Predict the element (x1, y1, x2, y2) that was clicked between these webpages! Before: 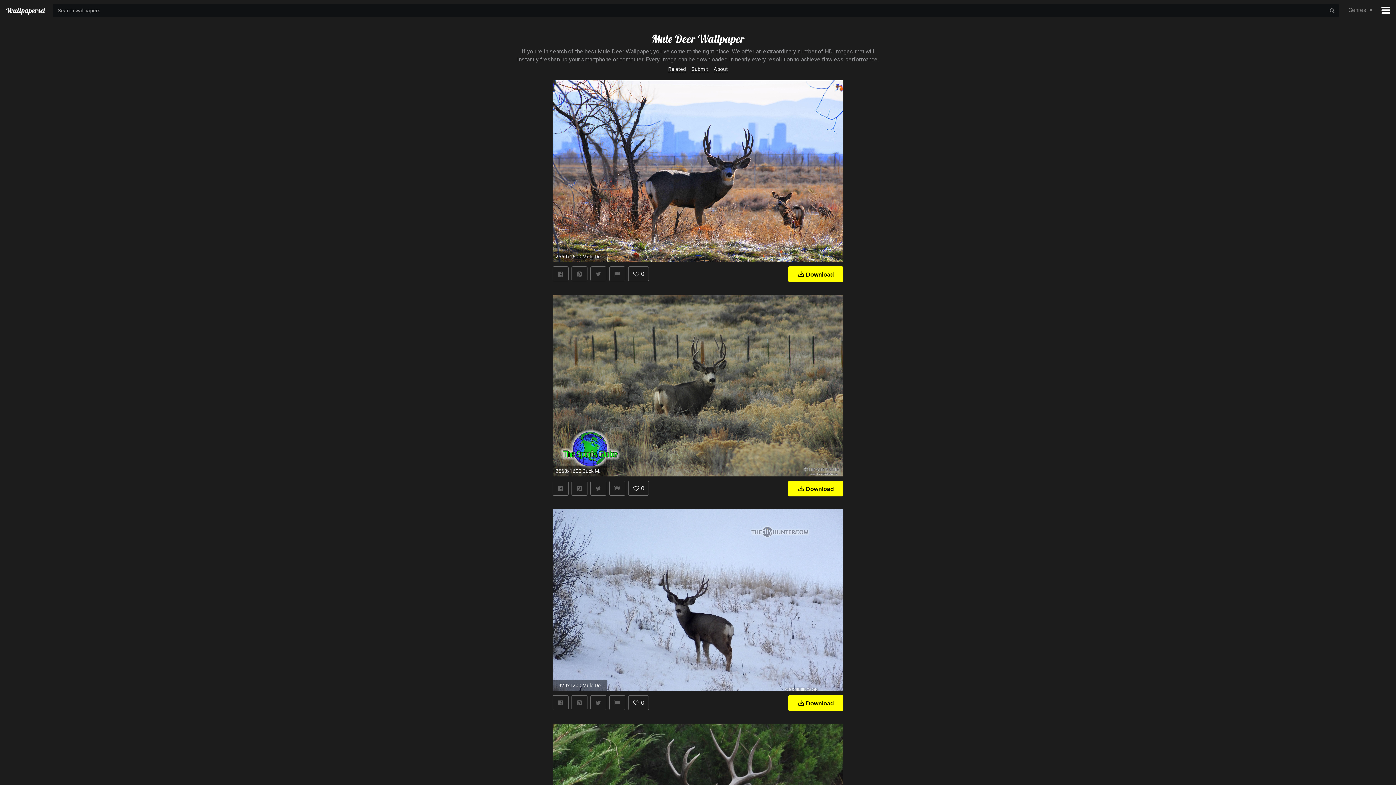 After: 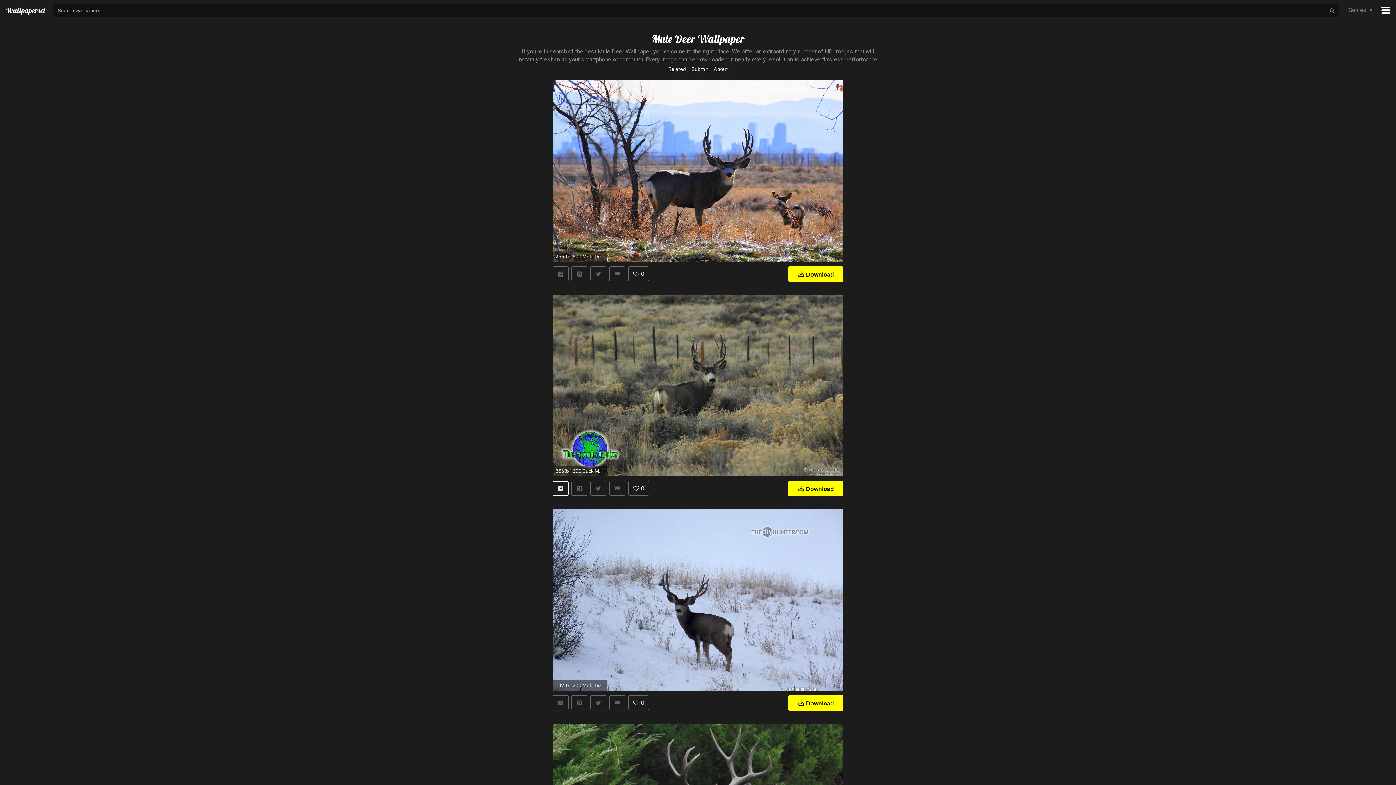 Action: bbox: (552, 481, 568, 496)